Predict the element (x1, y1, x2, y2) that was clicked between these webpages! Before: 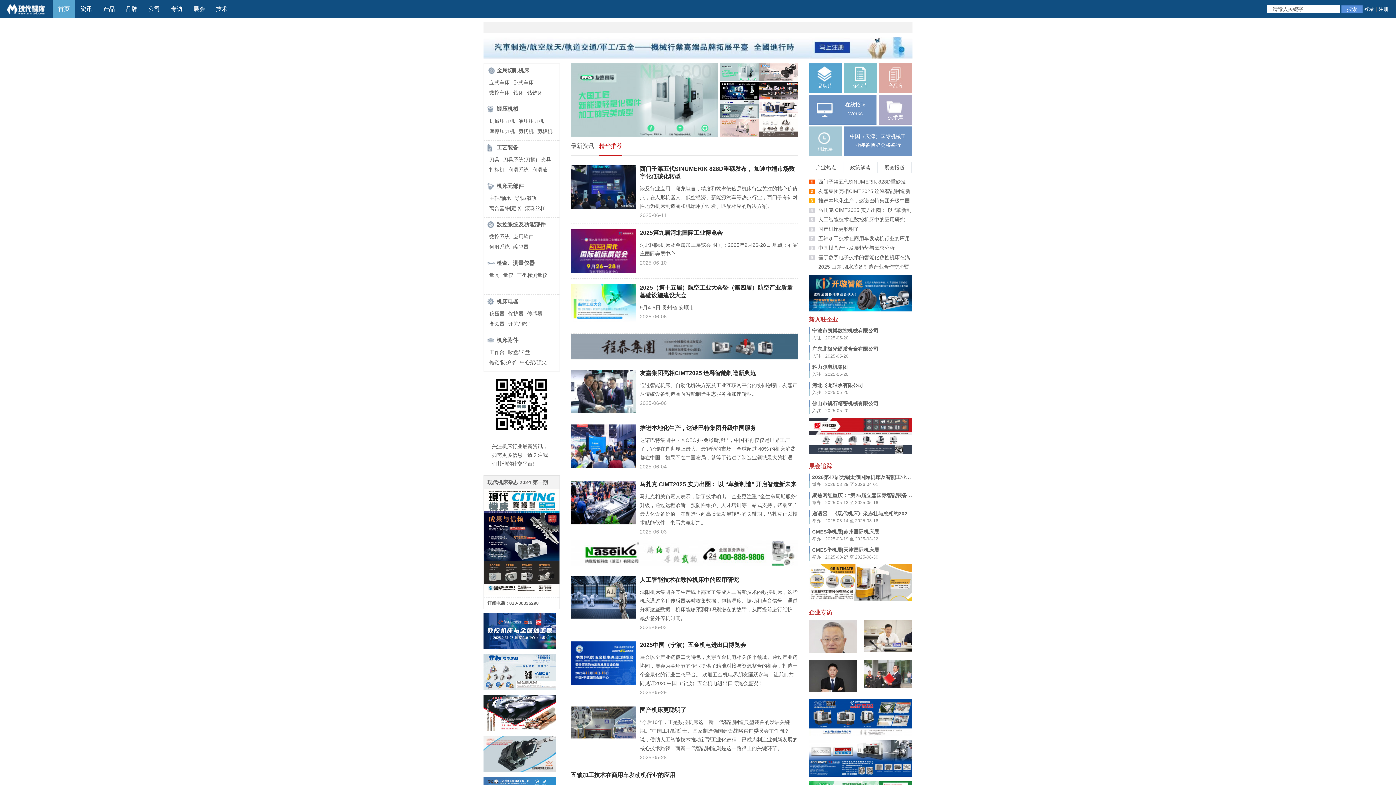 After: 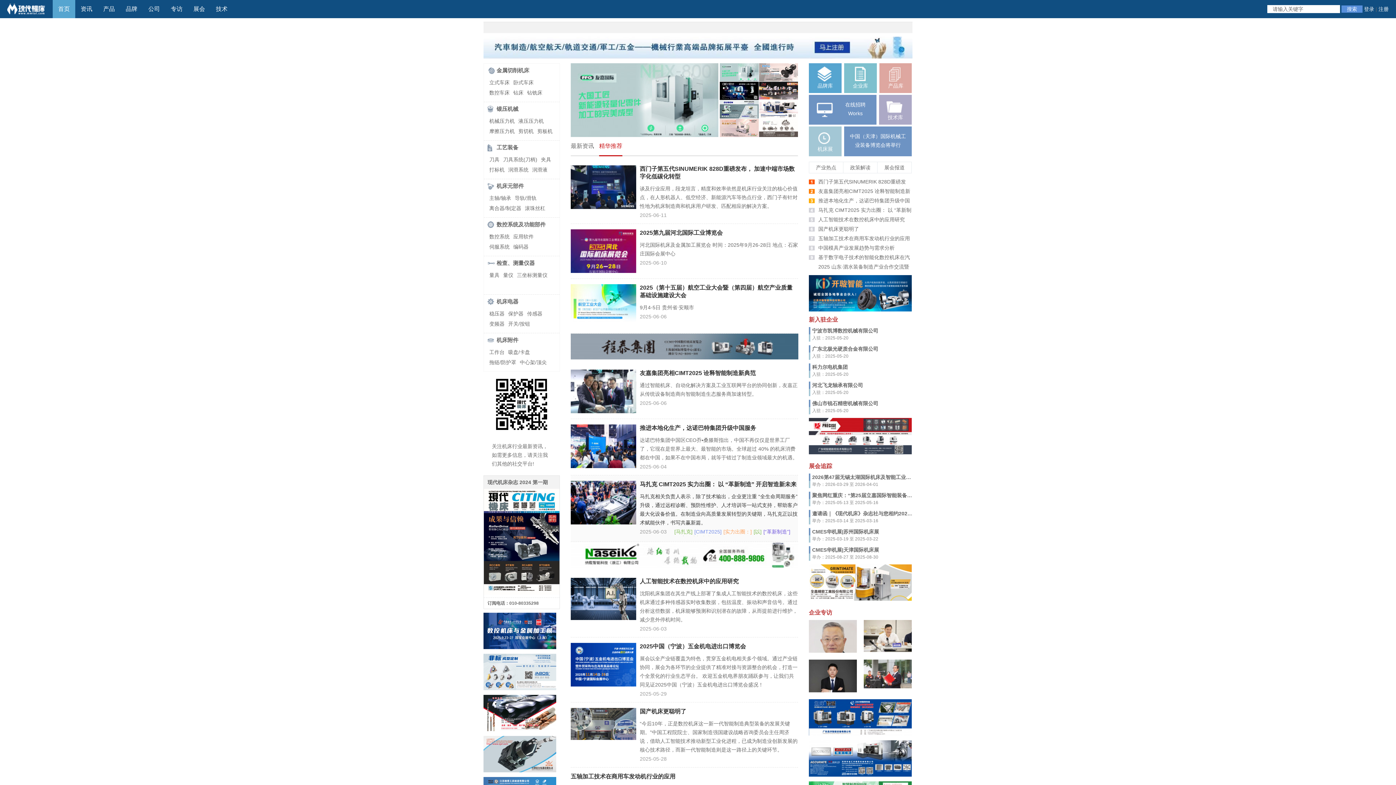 Action: bbox: (640, 481, 796, 487) label: 马扎克 CIMT2025 实力出圈： 以 “革新制造” 开启智造新未来